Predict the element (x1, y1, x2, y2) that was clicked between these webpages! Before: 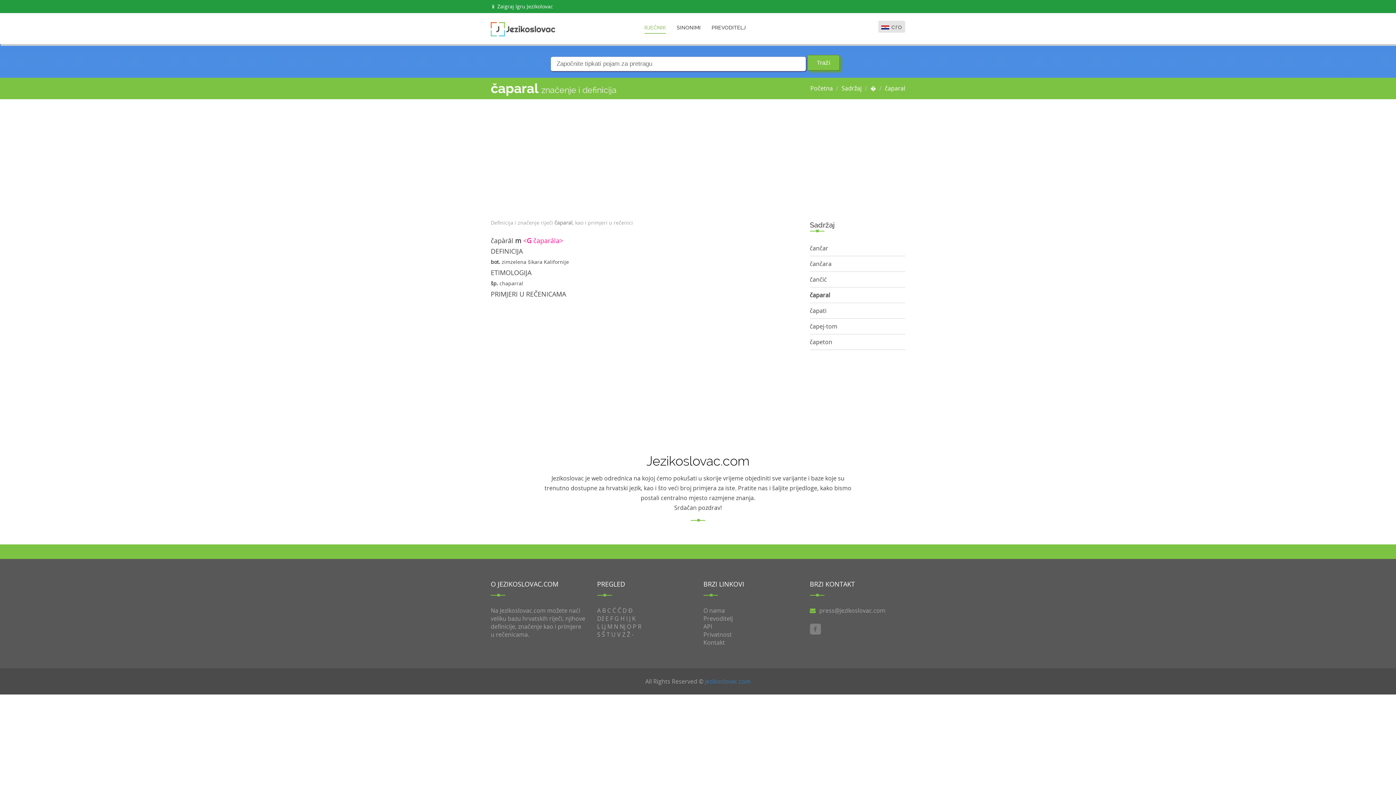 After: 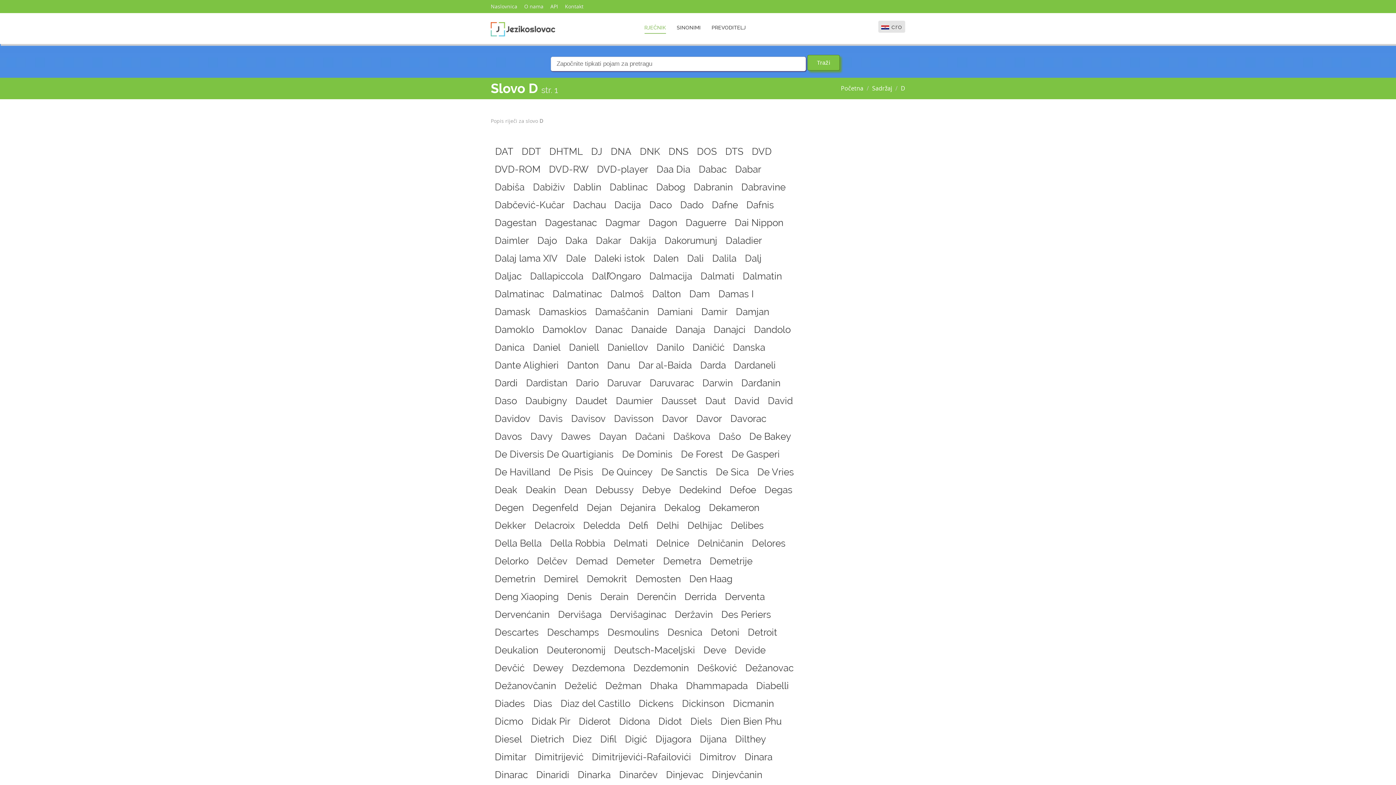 Action: bbox: (622, 606, 627, 614) label: D